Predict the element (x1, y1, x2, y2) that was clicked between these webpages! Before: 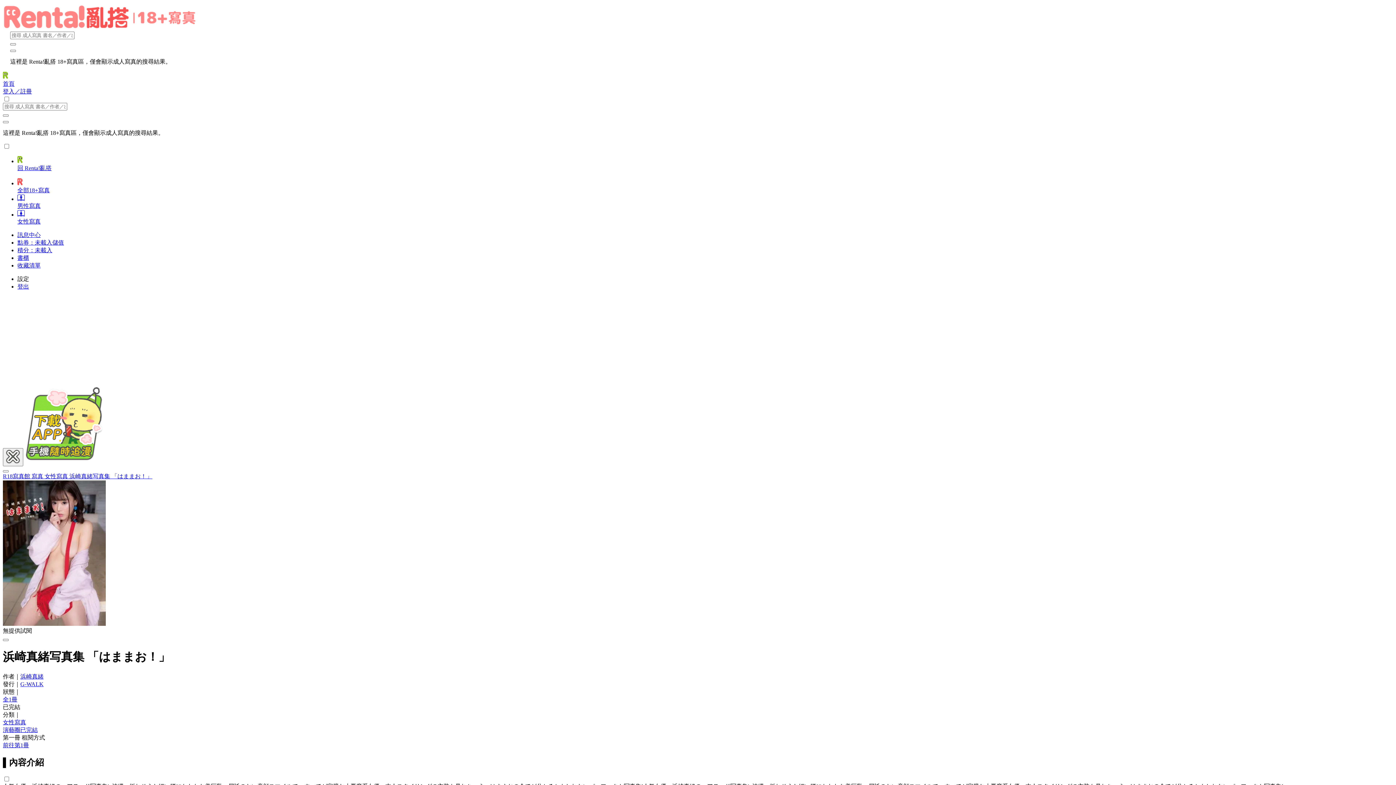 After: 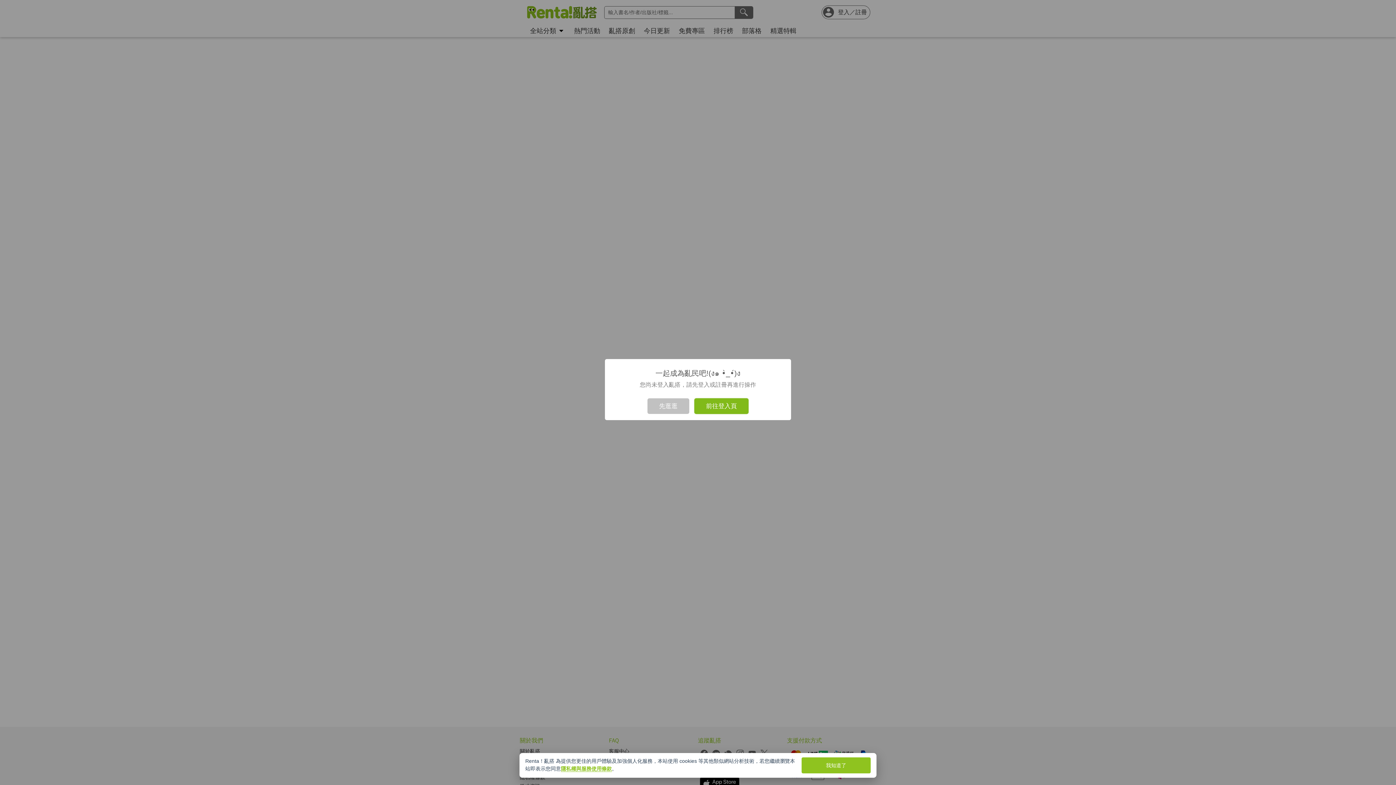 Action: label: 書櫃 bbox: (17, 254, 1393, 262)